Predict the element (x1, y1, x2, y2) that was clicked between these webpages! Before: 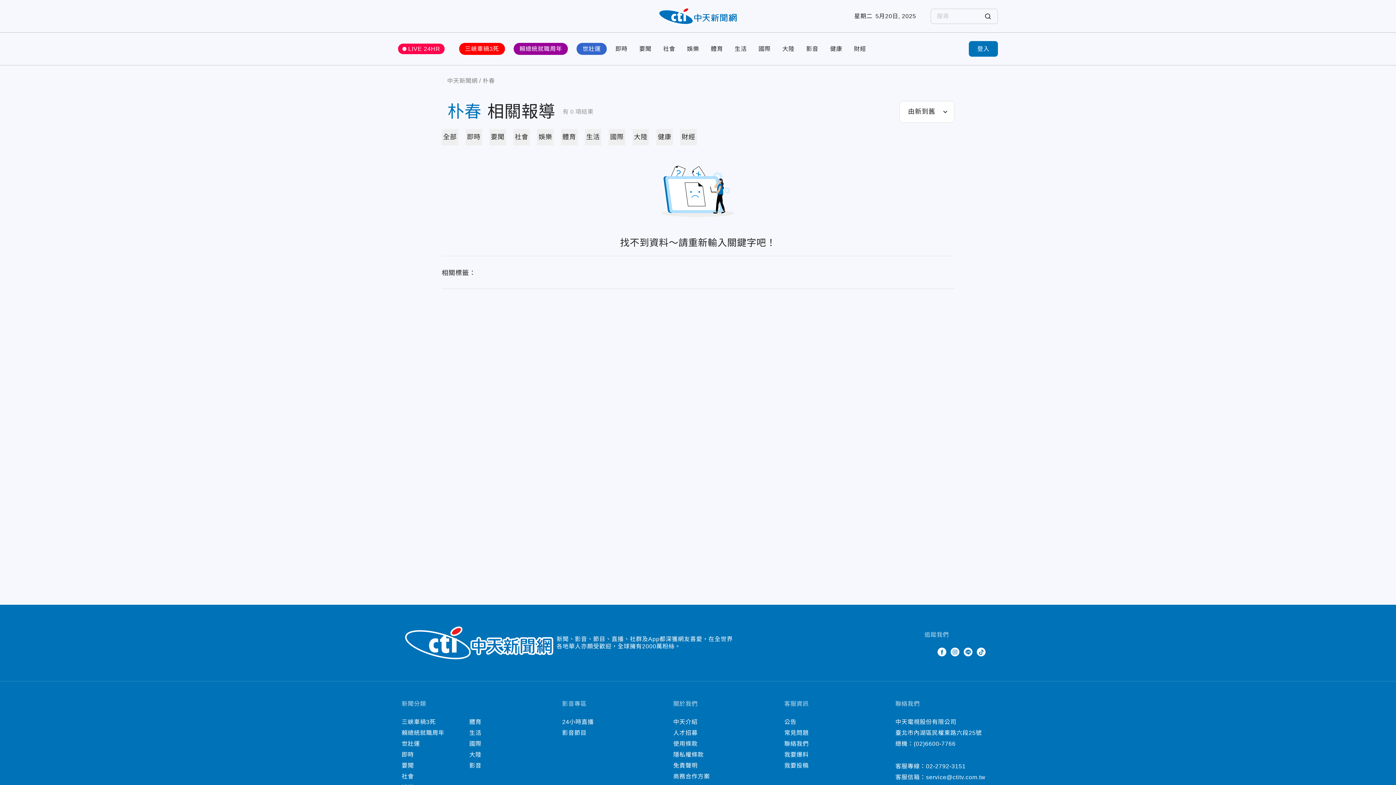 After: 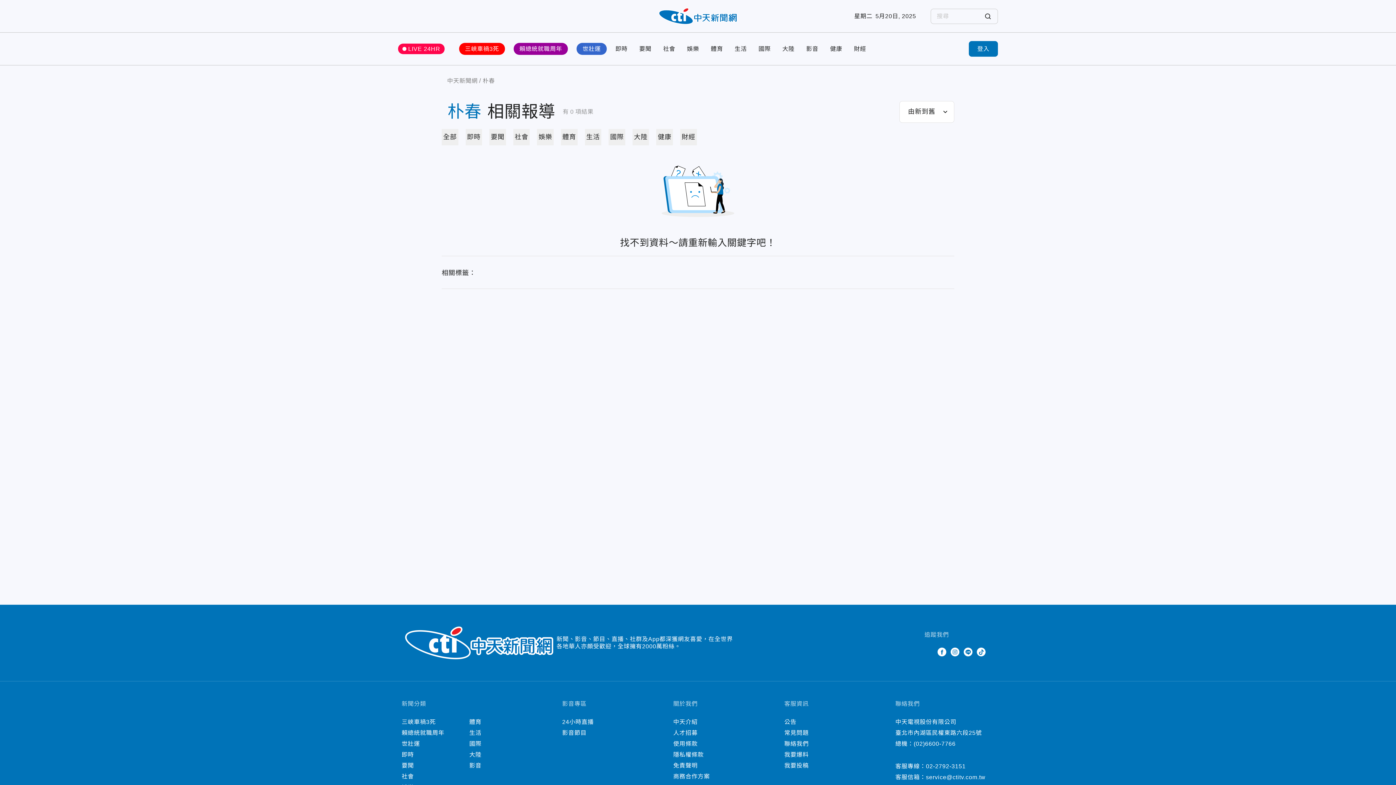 Action: bbox: (482, 77, 495, 84) label: 朴春